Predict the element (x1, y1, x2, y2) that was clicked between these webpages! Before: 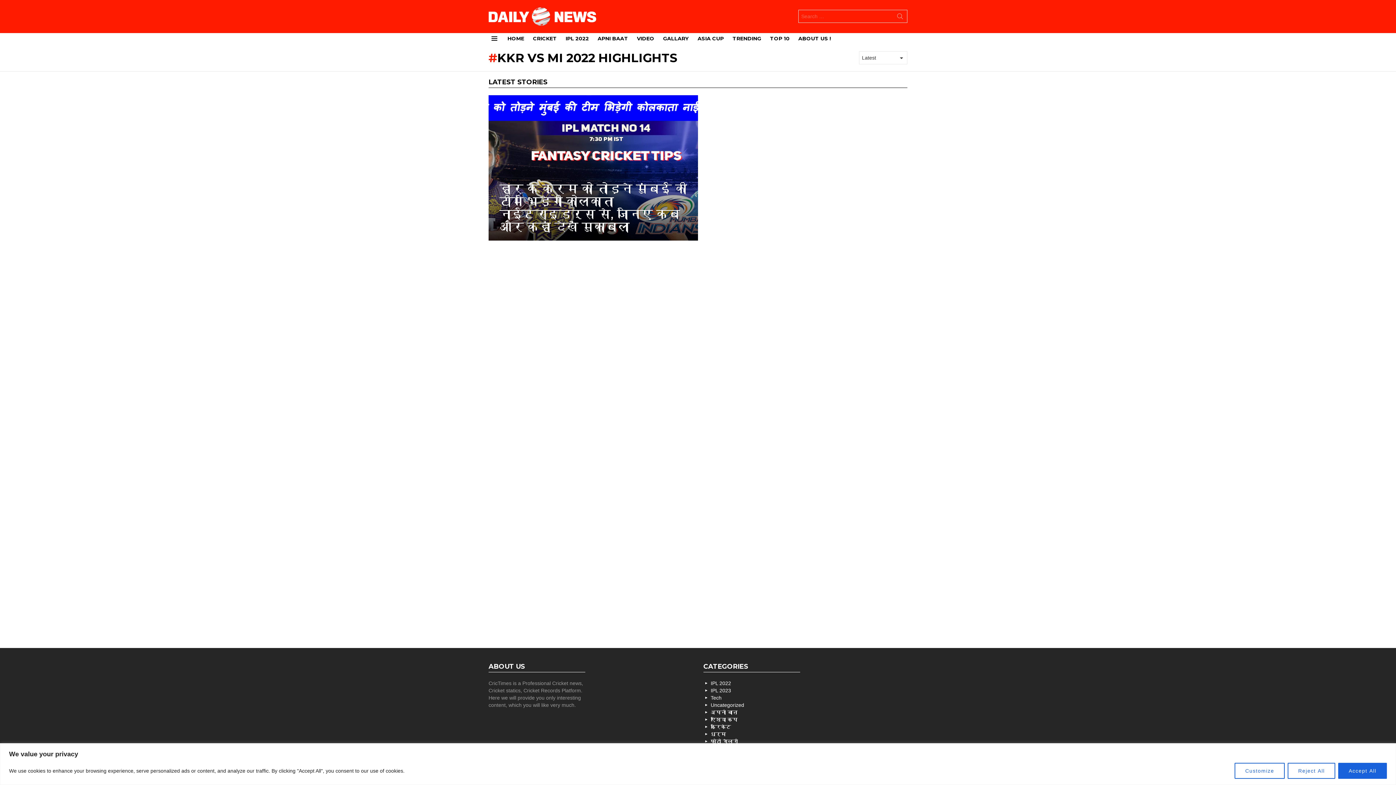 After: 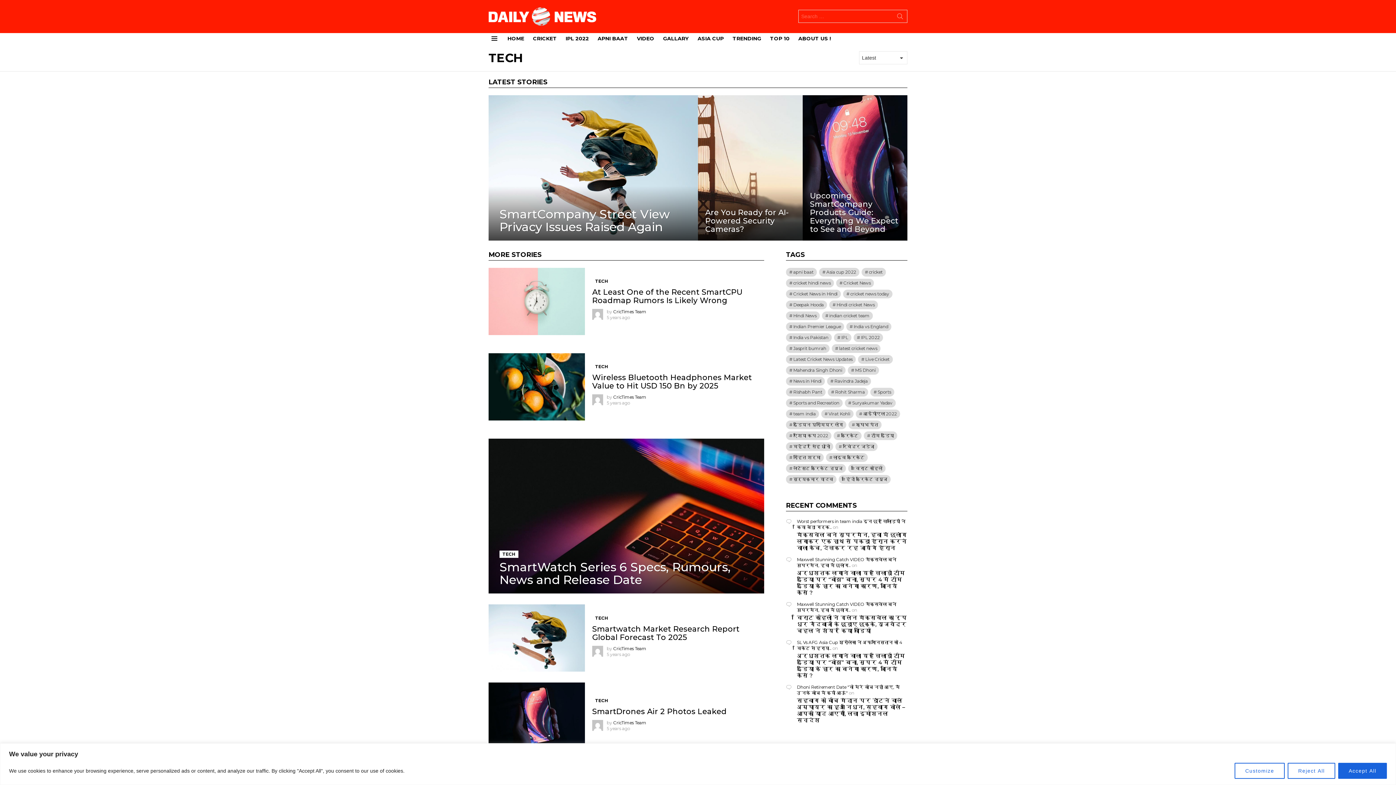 Action: bbox: (703, 694, 800, 701) label: Tech